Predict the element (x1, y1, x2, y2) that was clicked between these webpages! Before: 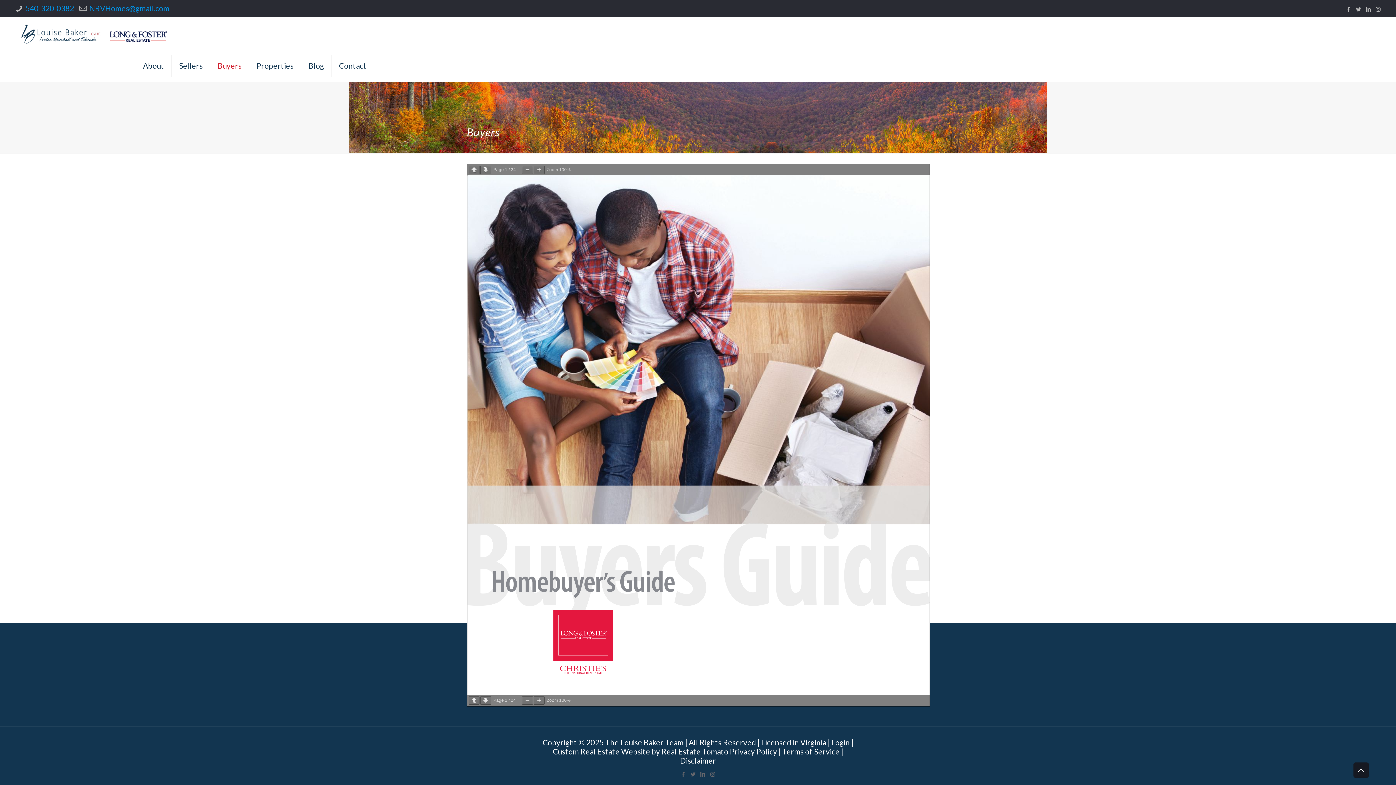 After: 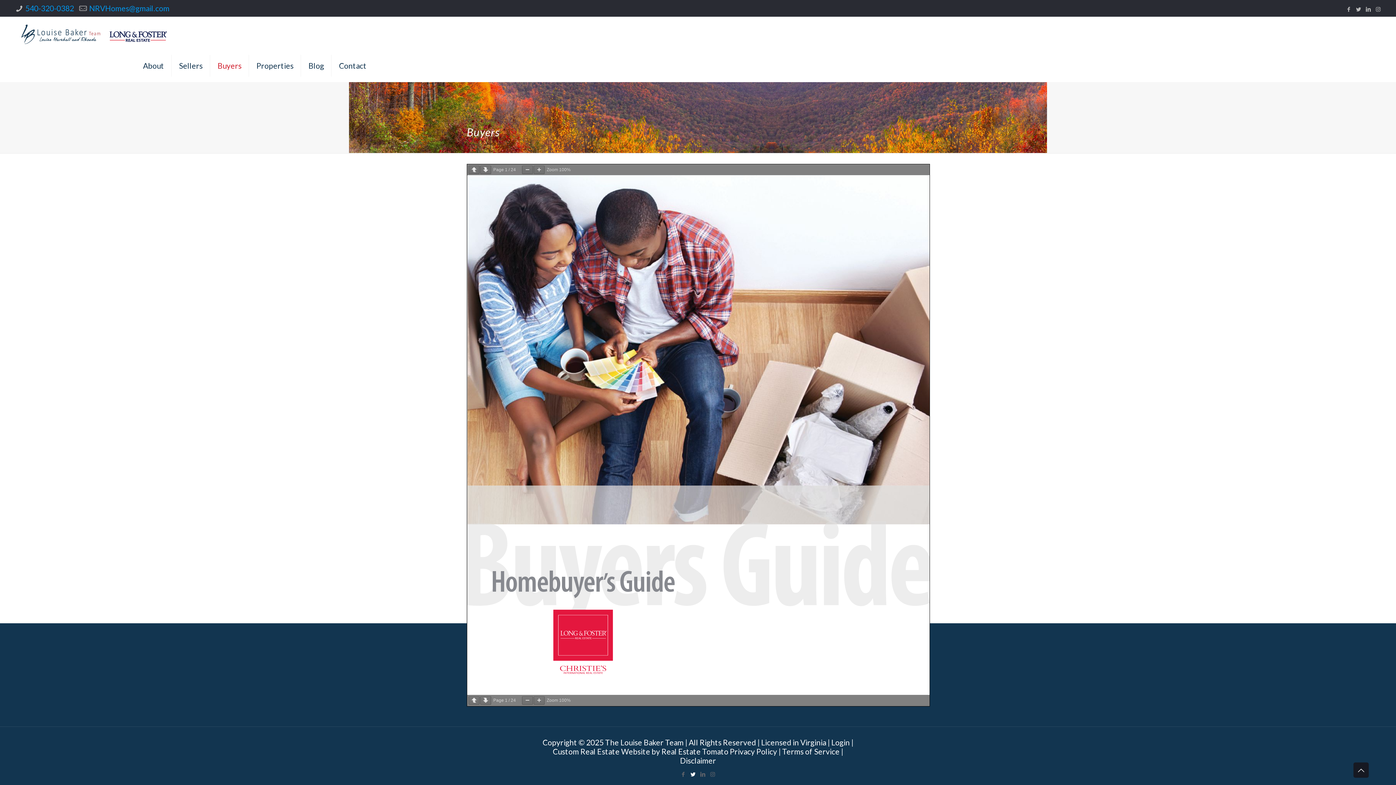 Action: bbox: (689, 771, 697, 777)